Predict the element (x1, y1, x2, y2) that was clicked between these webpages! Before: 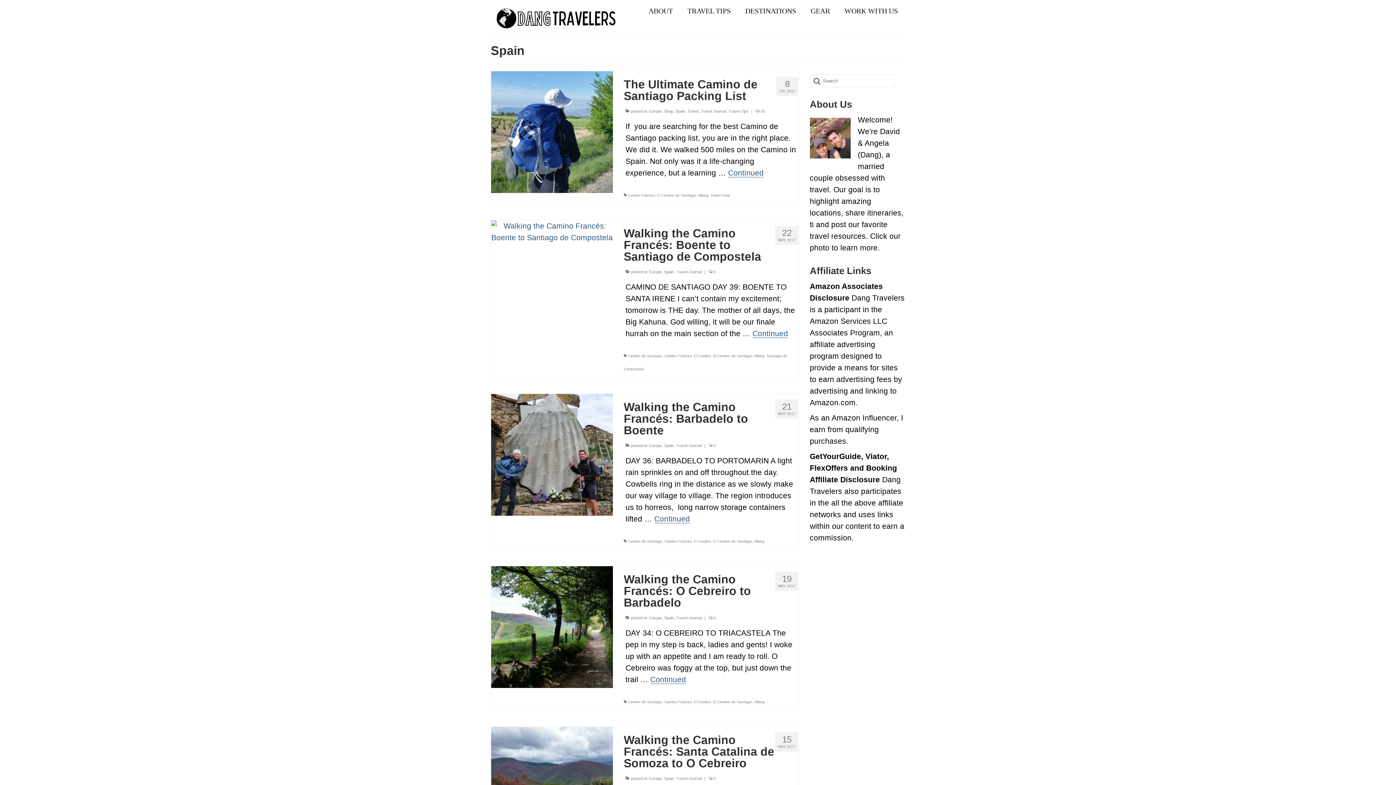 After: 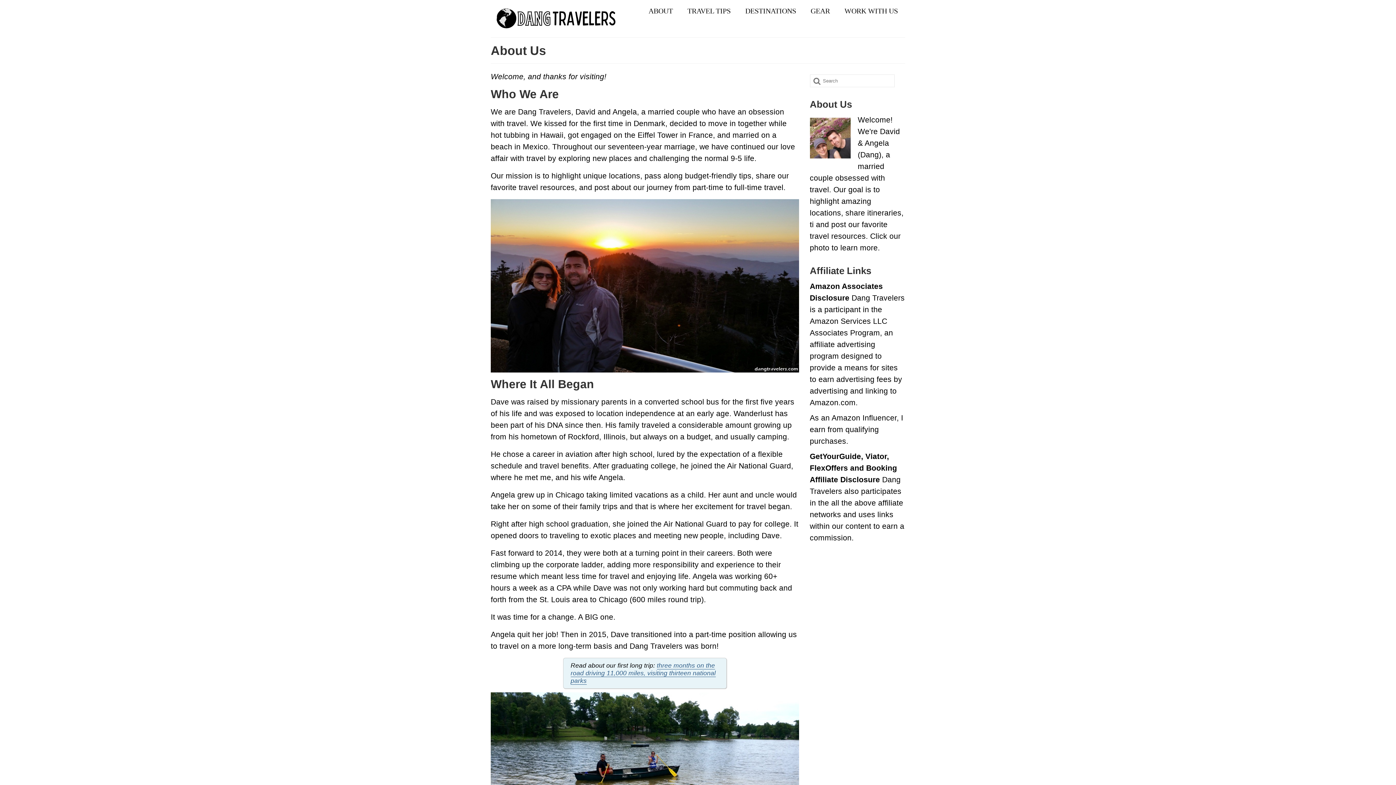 Action: bbox: (641, 0, 680, 21) label: ABOUT